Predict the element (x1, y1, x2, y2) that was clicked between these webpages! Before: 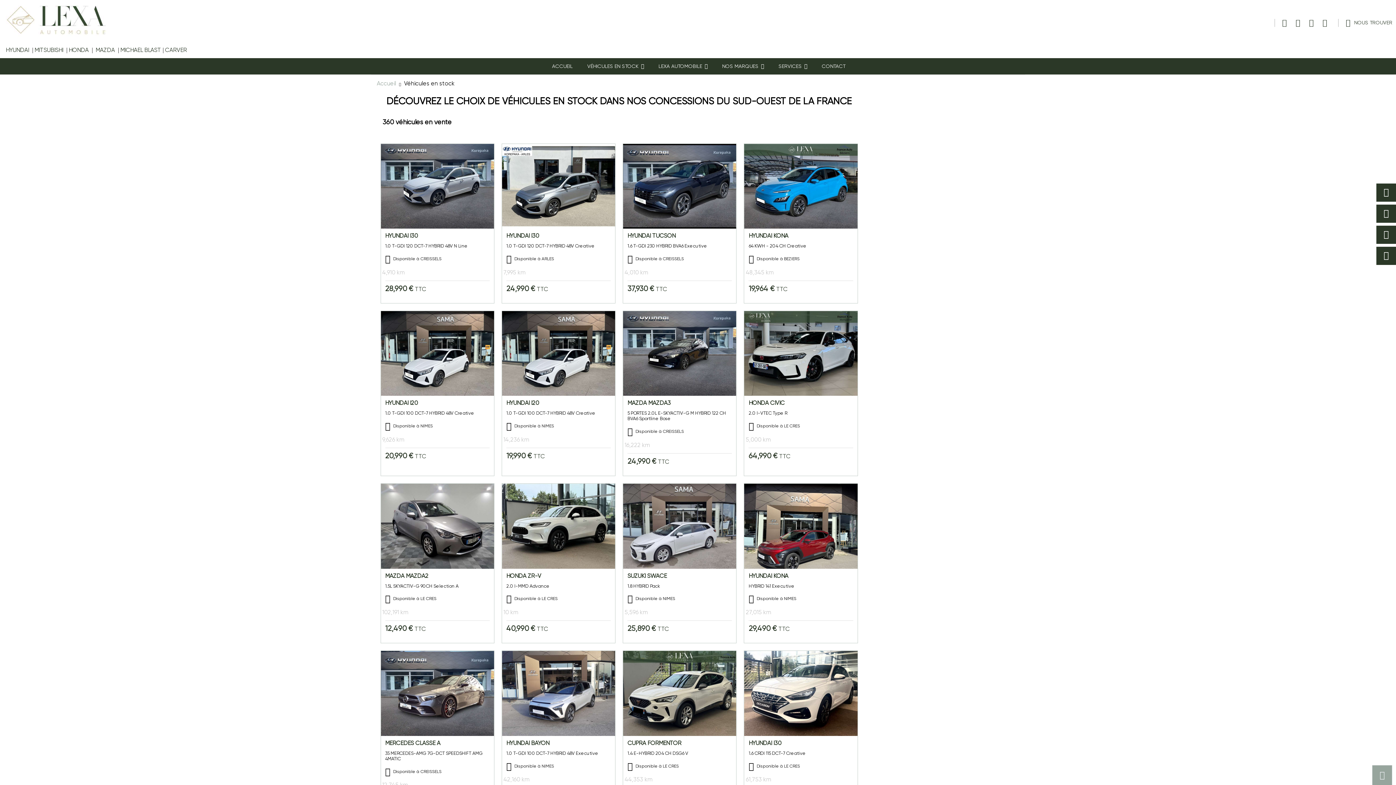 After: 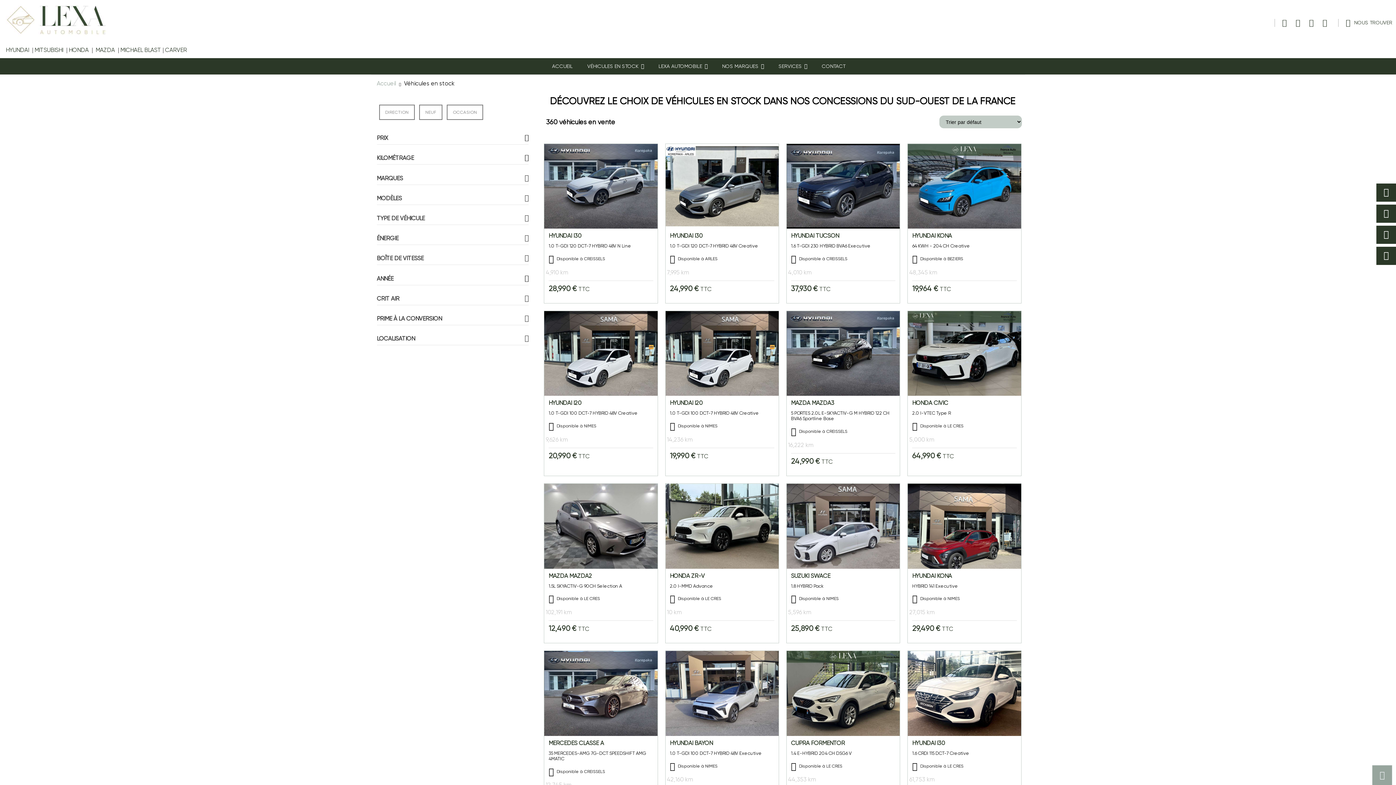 Action: label: VÉHICULES EN STOCK  bbox: (587, 58, 644, 74)